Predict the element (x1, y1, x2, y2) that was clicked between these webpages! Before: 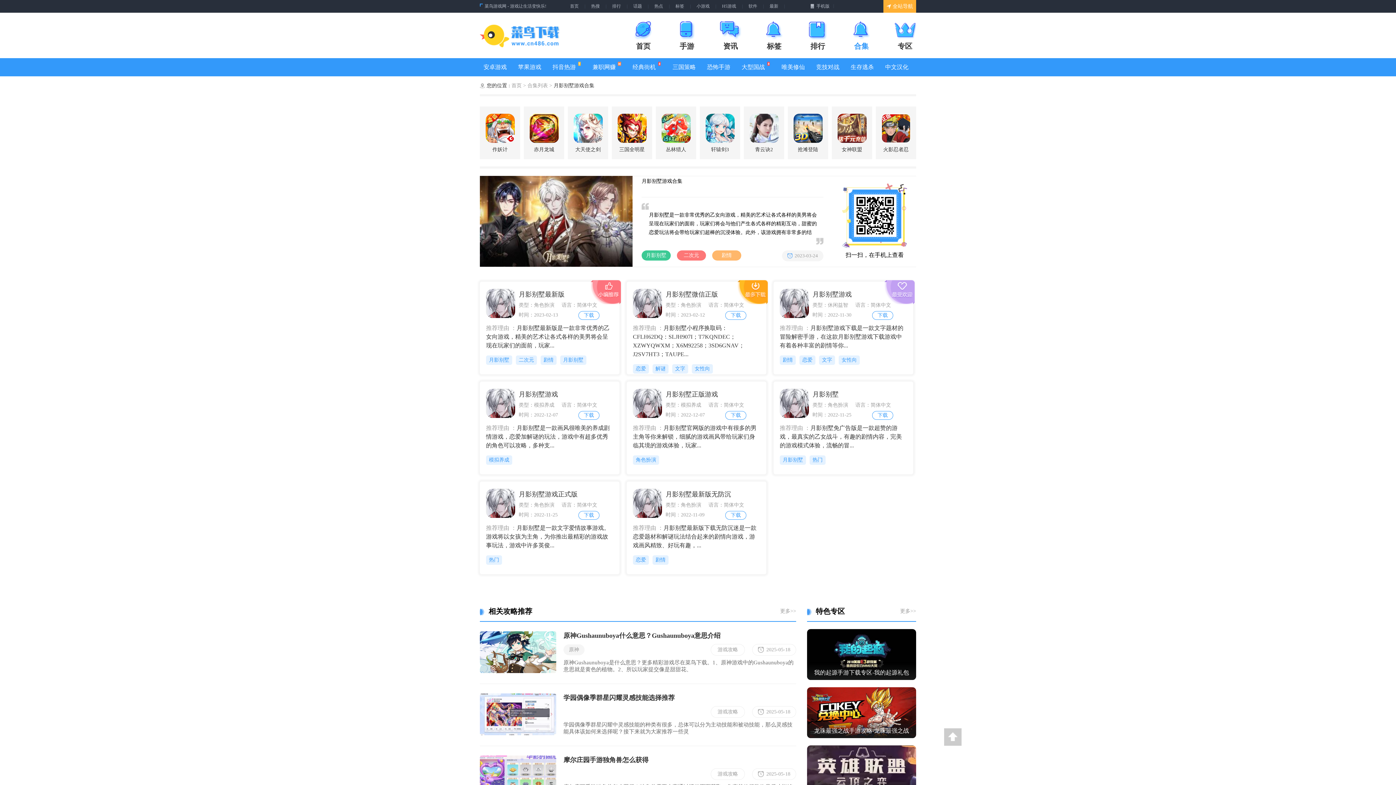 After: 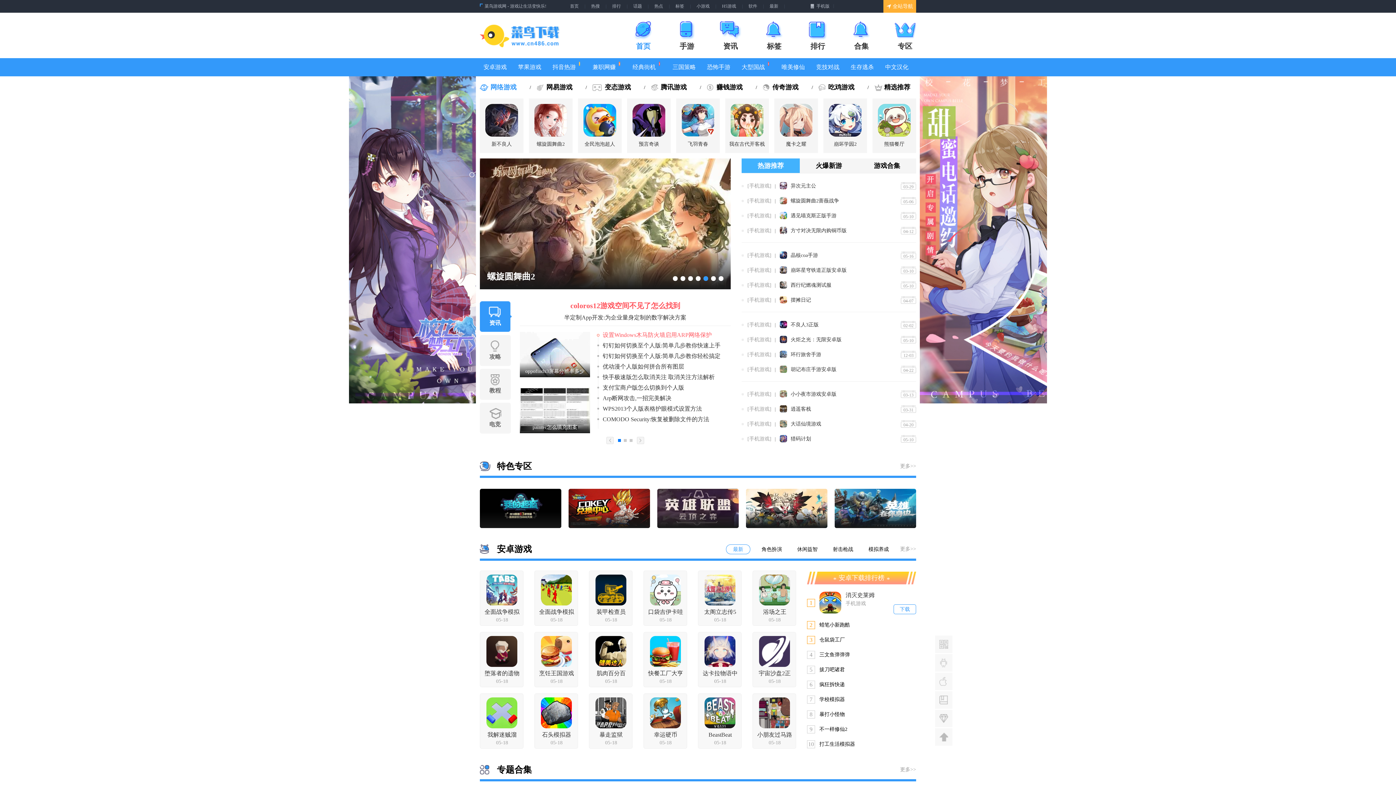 Action: bbox: (480, 24, 560, 47)